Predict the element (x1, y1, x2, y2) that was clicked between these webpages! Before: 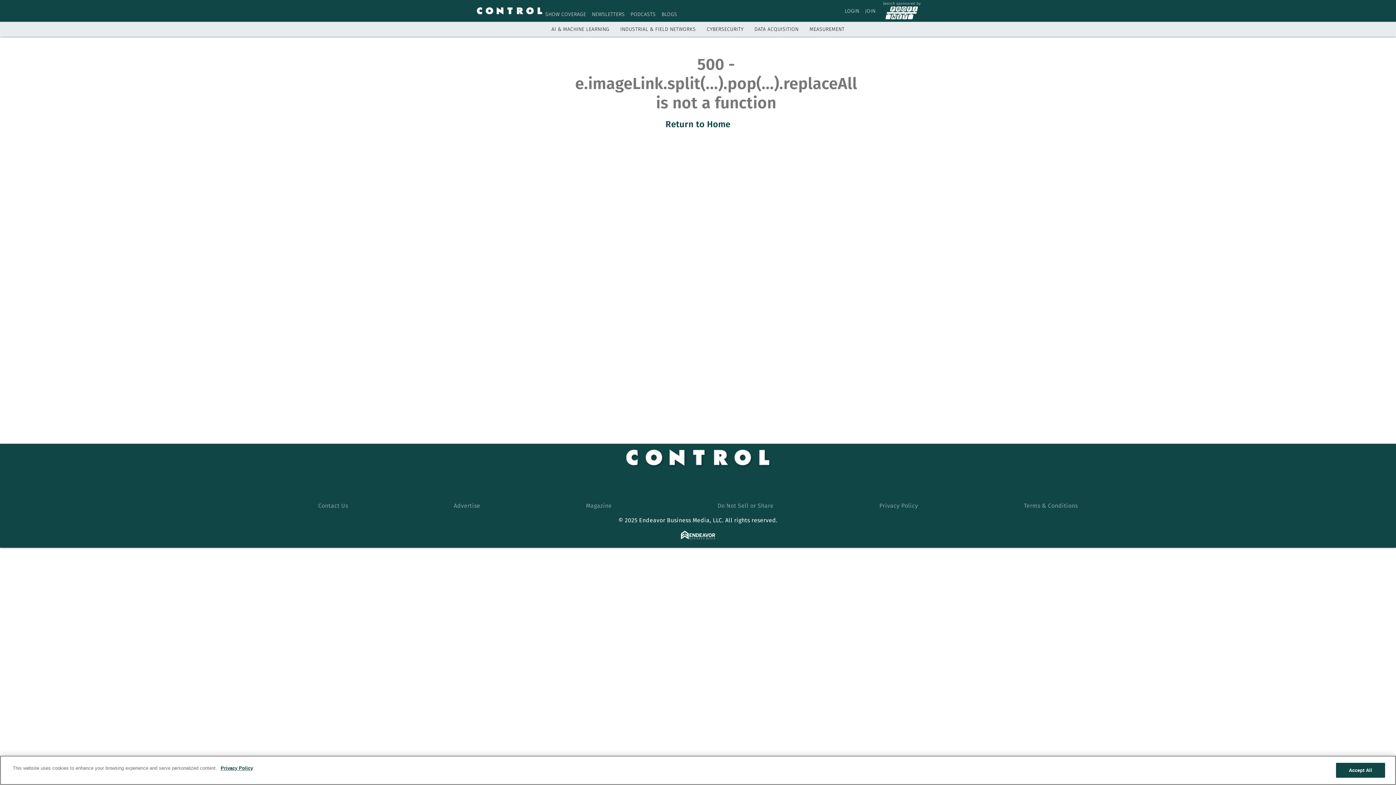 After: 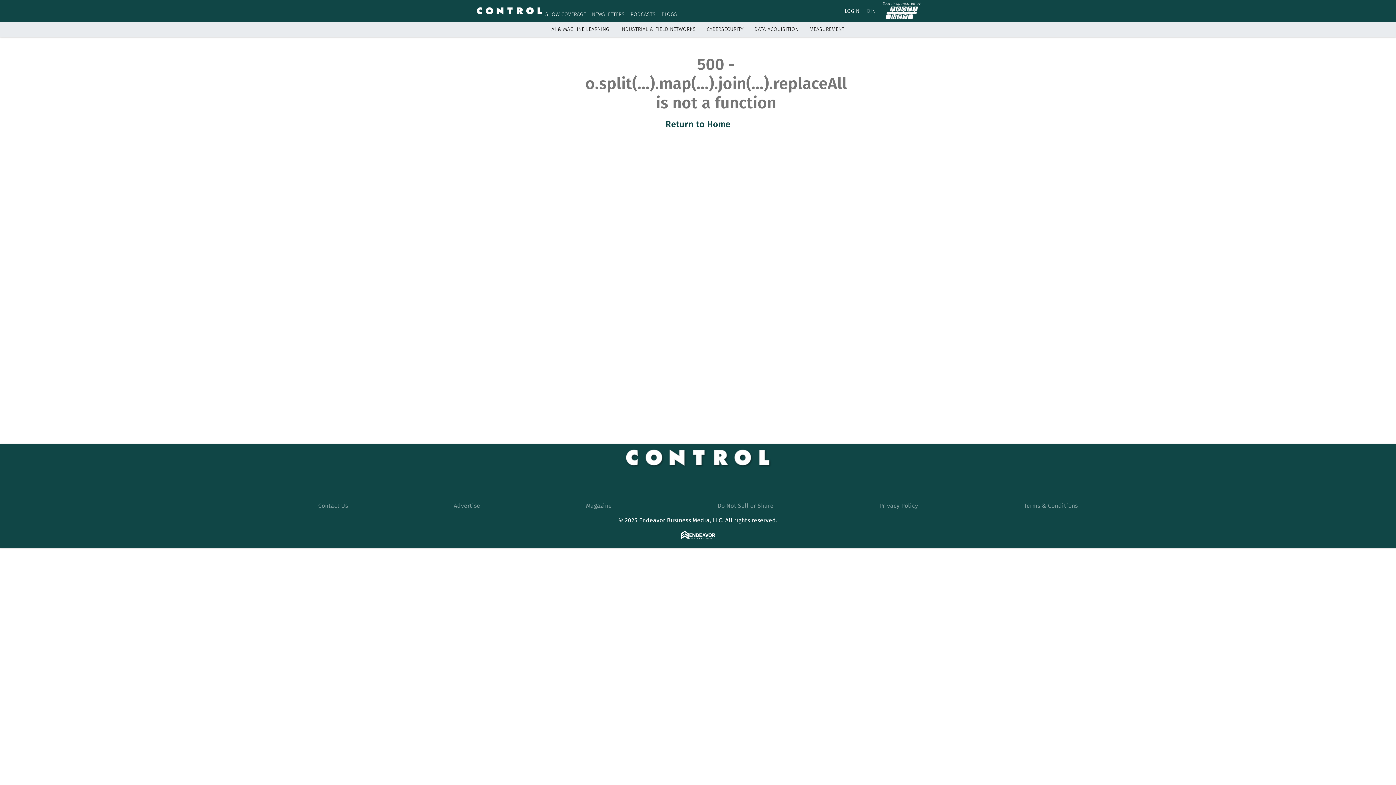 Action: bbox: (865, 7, 875, 14) label: JOIN